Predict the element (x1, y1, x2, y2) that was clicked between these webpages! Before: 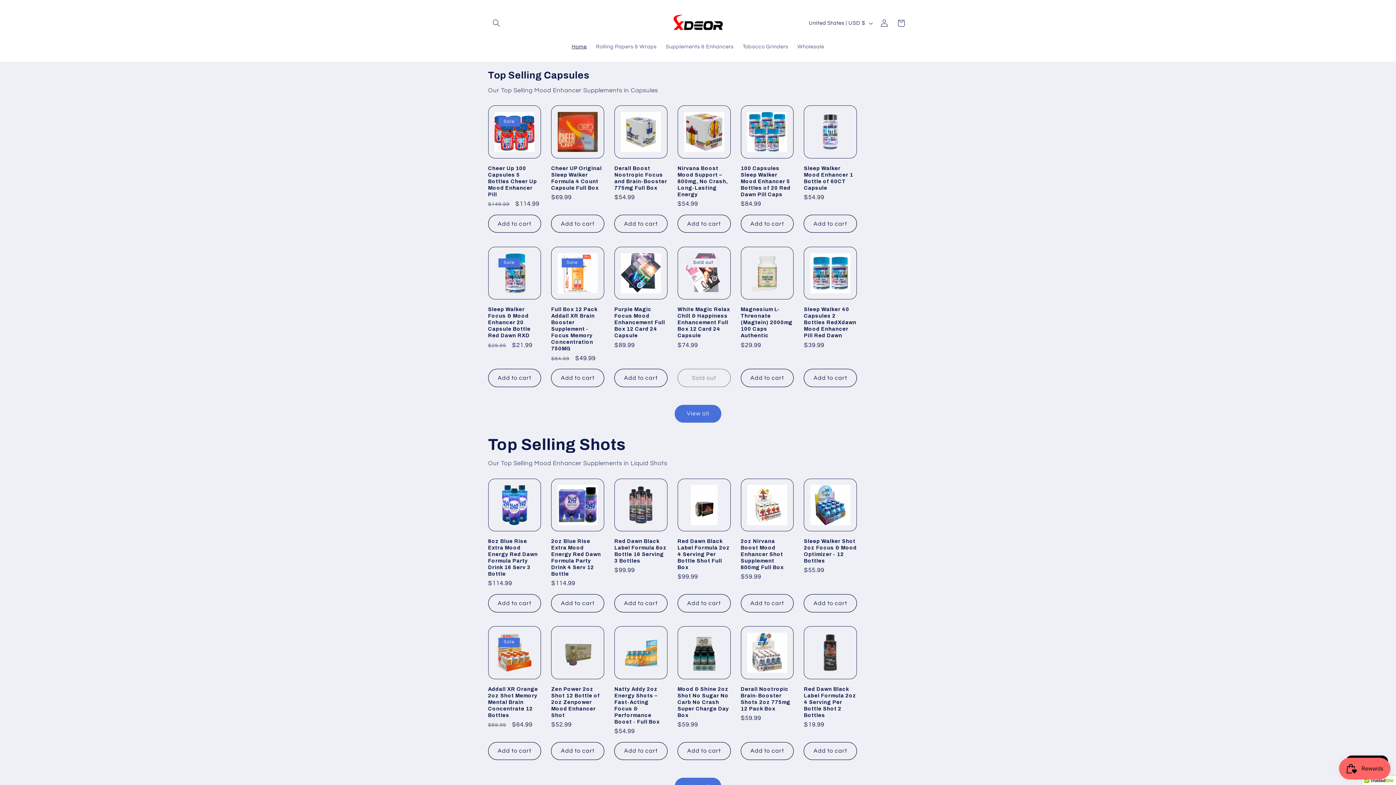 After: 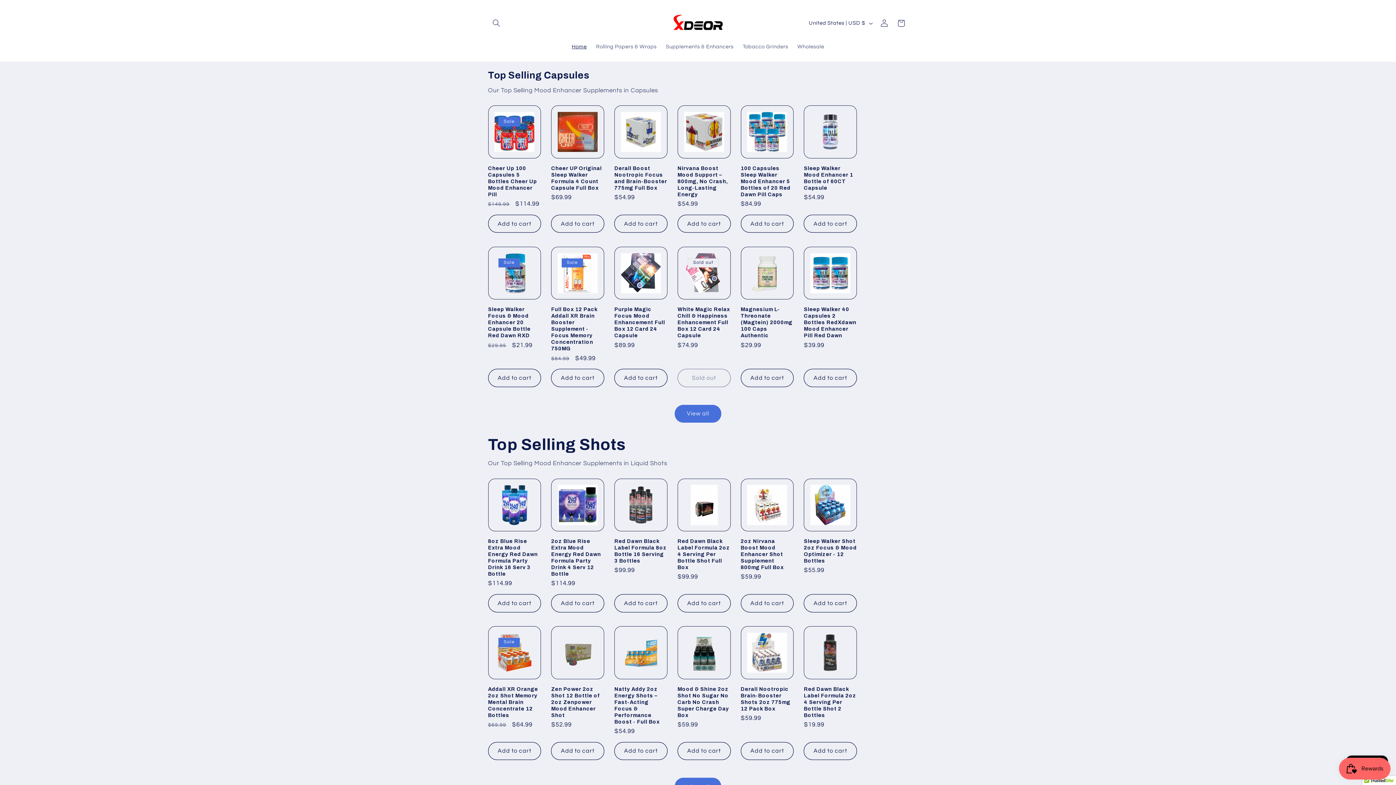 Action: bbox: (658, 7, 737, 39)